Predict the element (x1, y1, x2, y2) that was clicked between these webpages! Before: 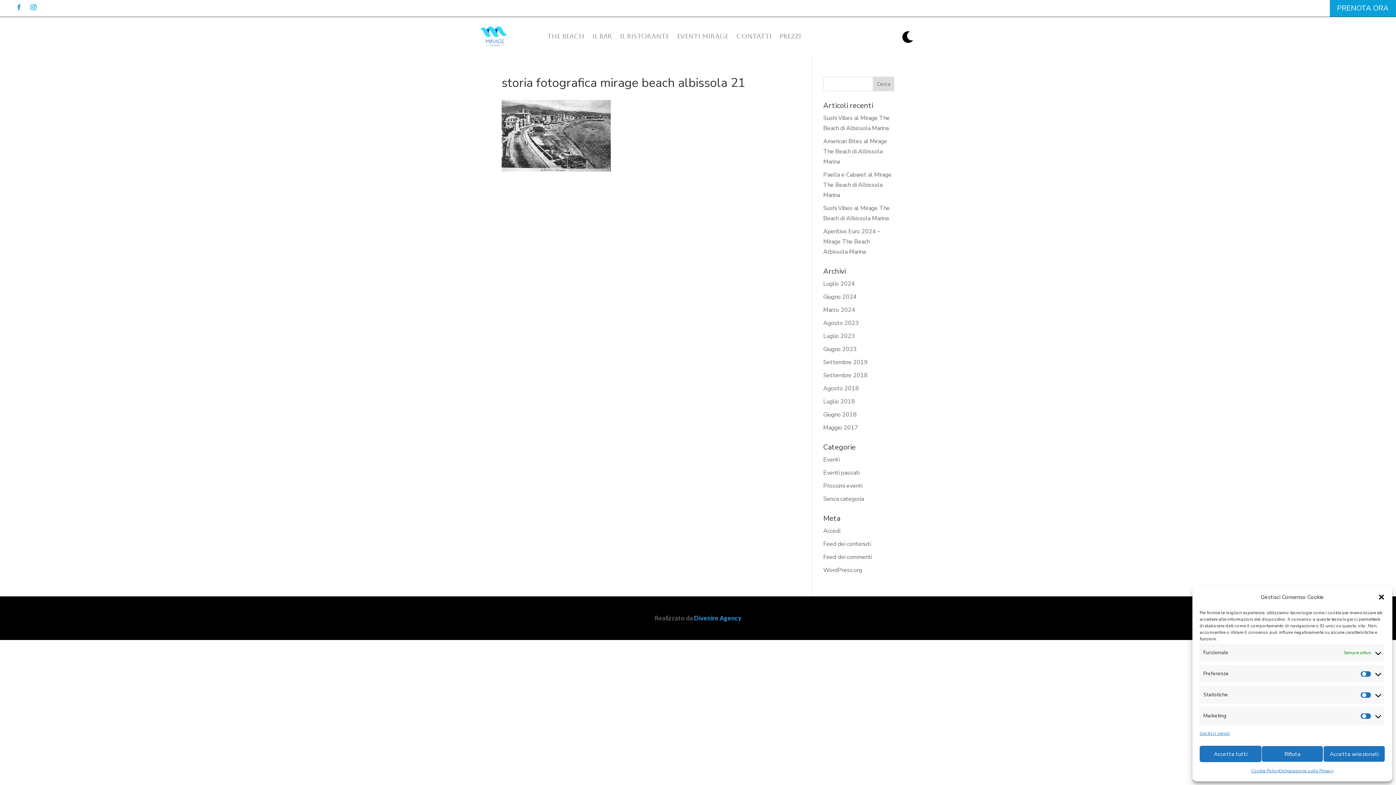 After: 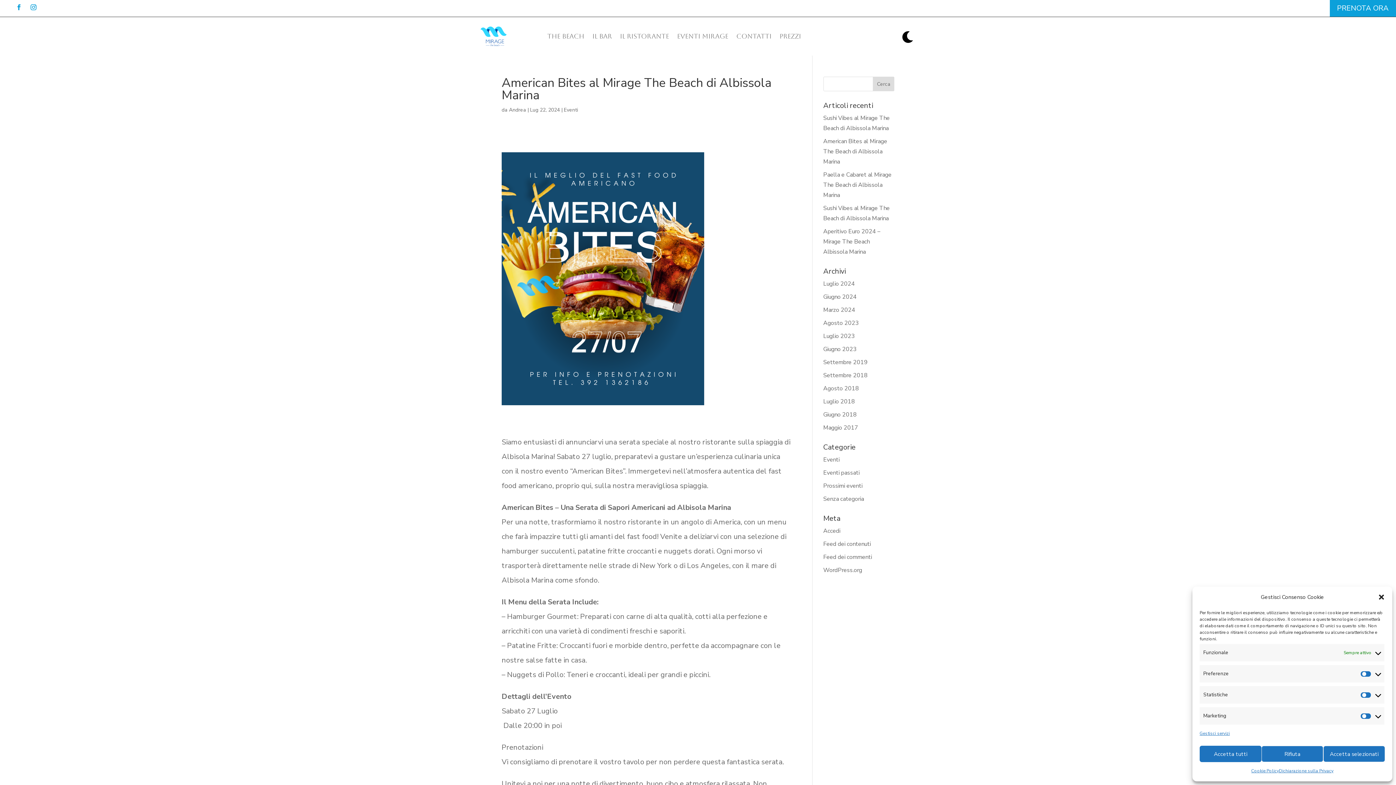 Action: label: American Bites al Mirage The Beach di Albissola Marina bbox: (823, 137, 887, 165)